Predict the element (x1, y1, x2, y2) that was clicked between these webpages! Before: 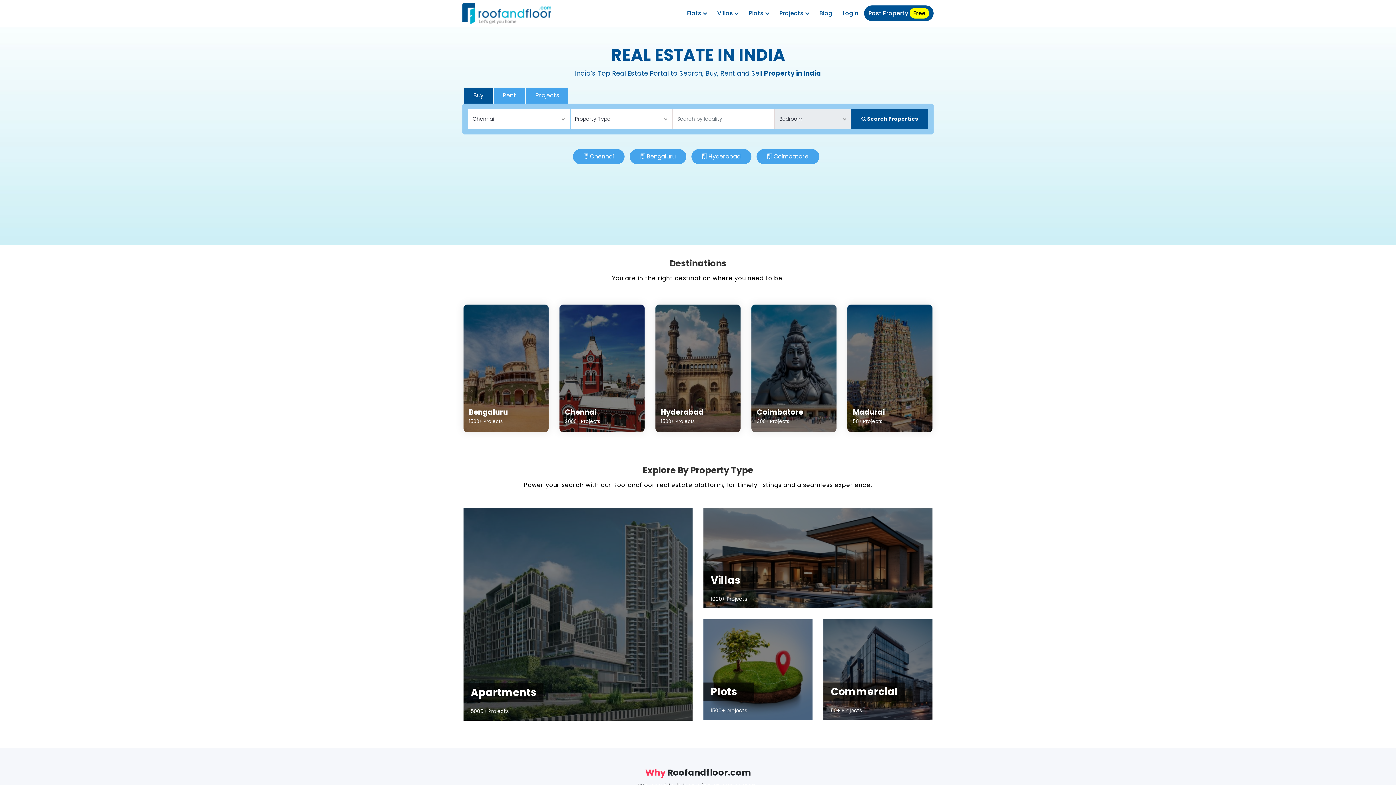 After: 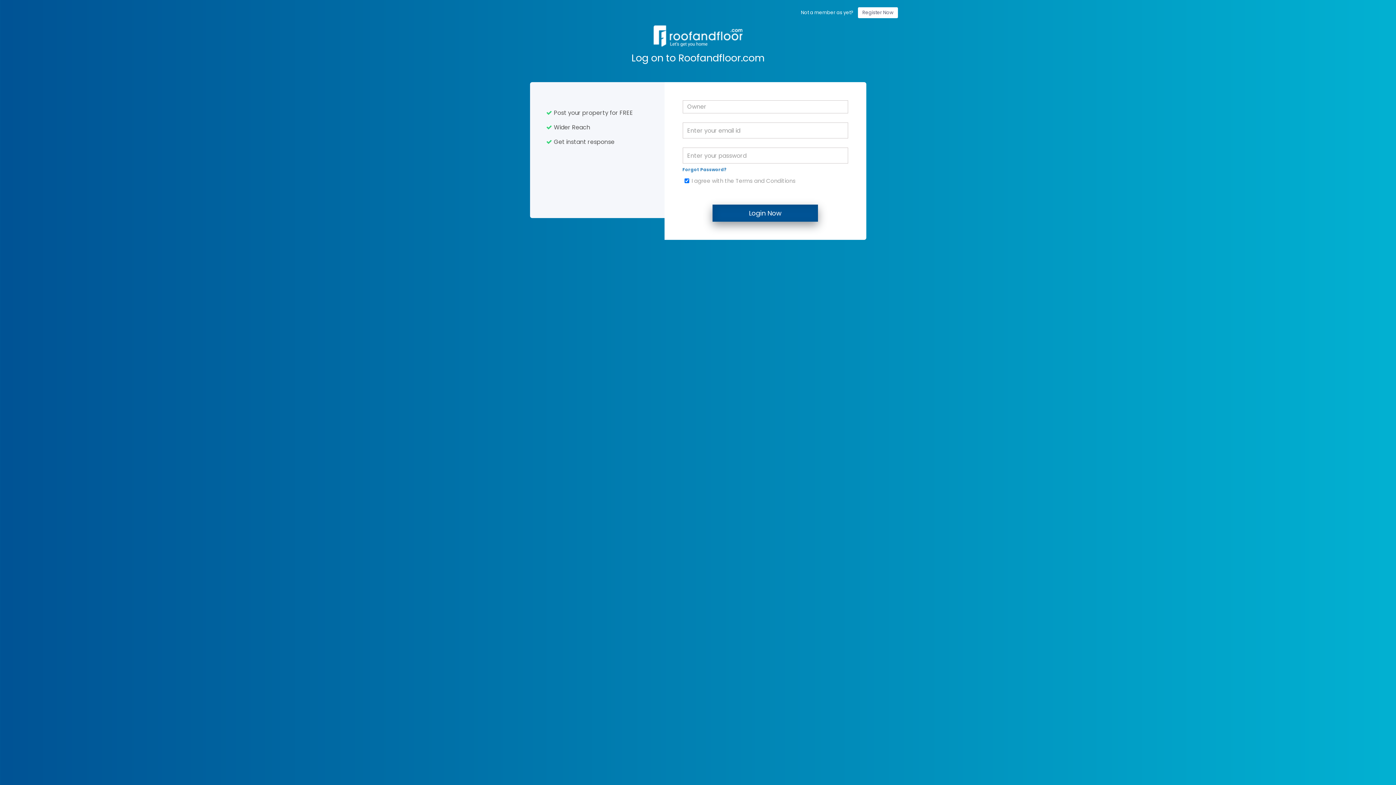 Action: label: Login bbox: (838, 5, 862, 21)